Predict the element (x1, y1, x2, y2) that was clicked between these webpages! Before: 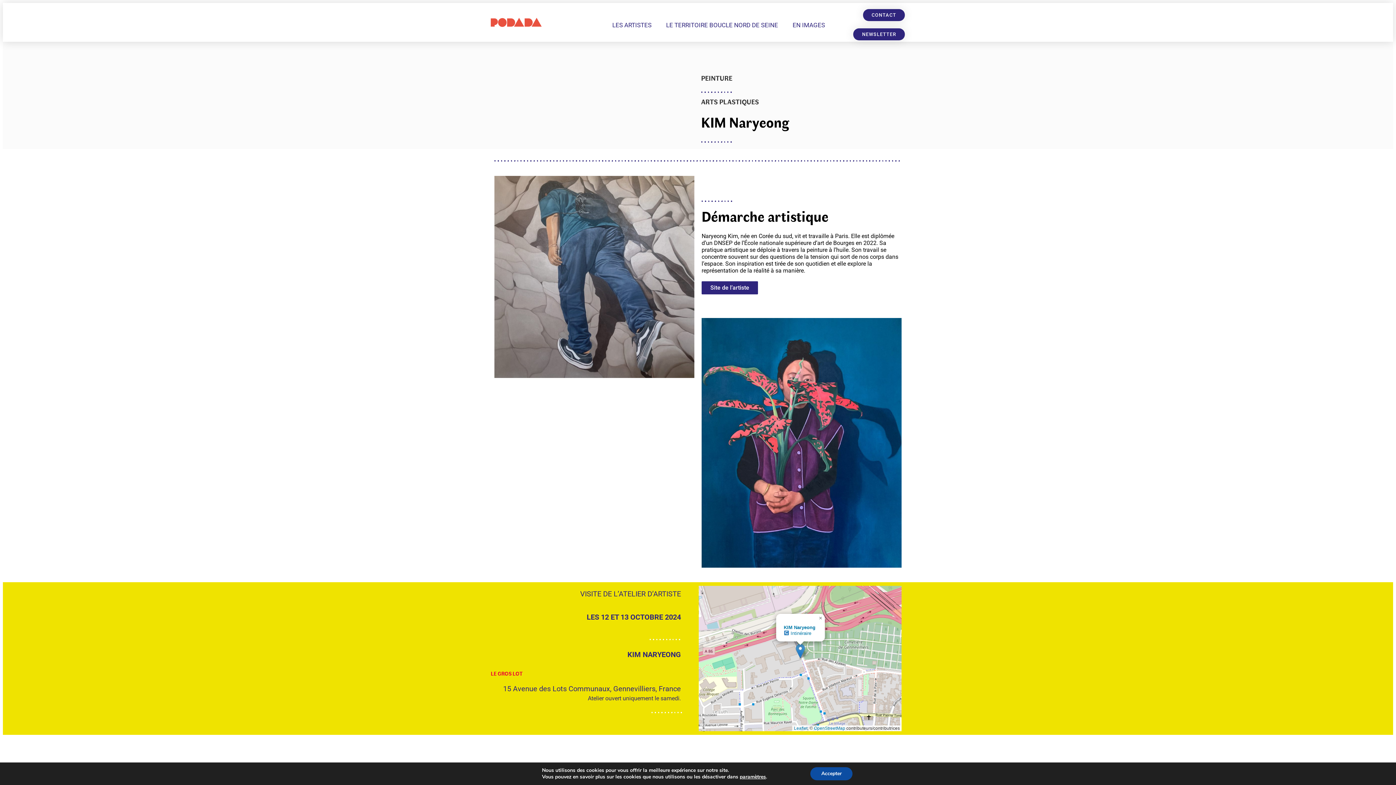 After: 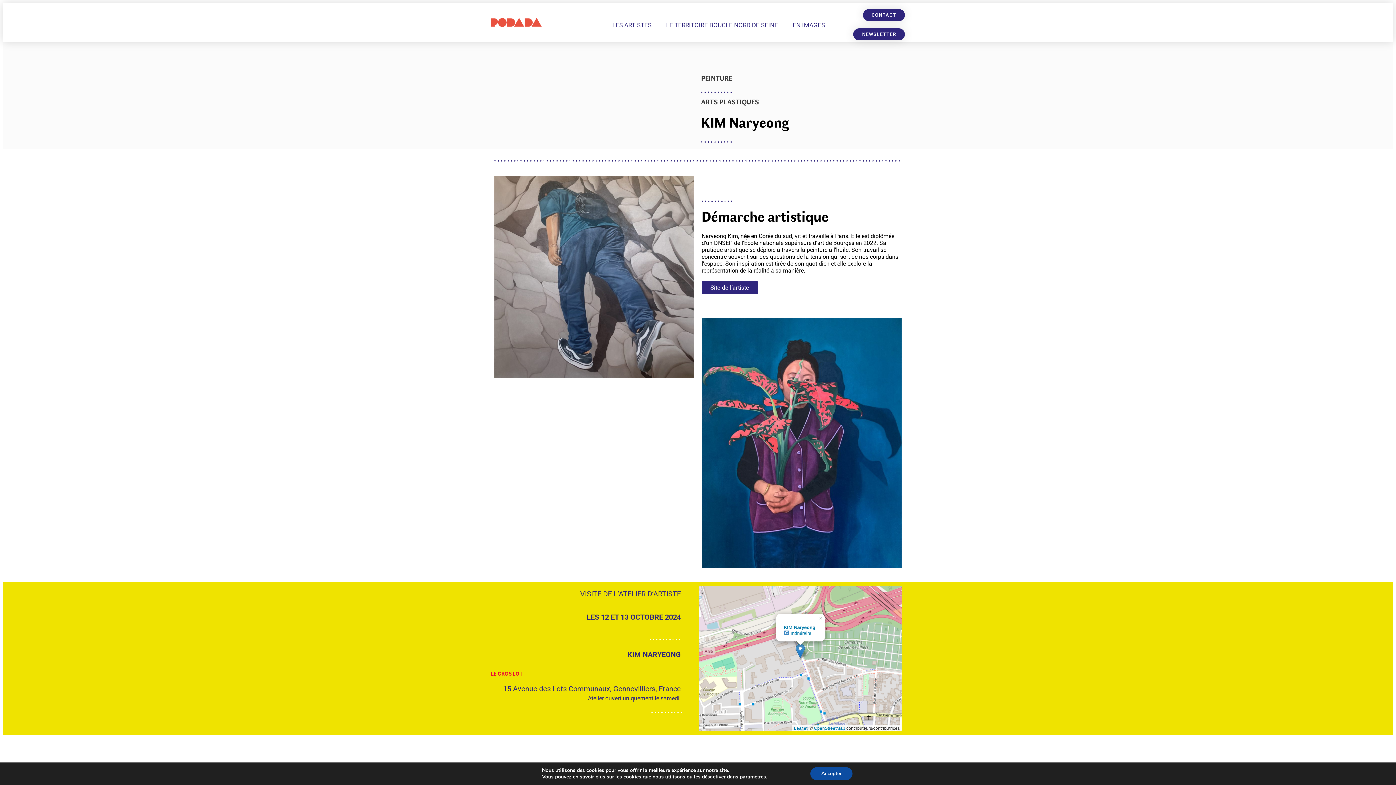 Action: bbox: (783, 630, 811, 636) label:  Intinéraire